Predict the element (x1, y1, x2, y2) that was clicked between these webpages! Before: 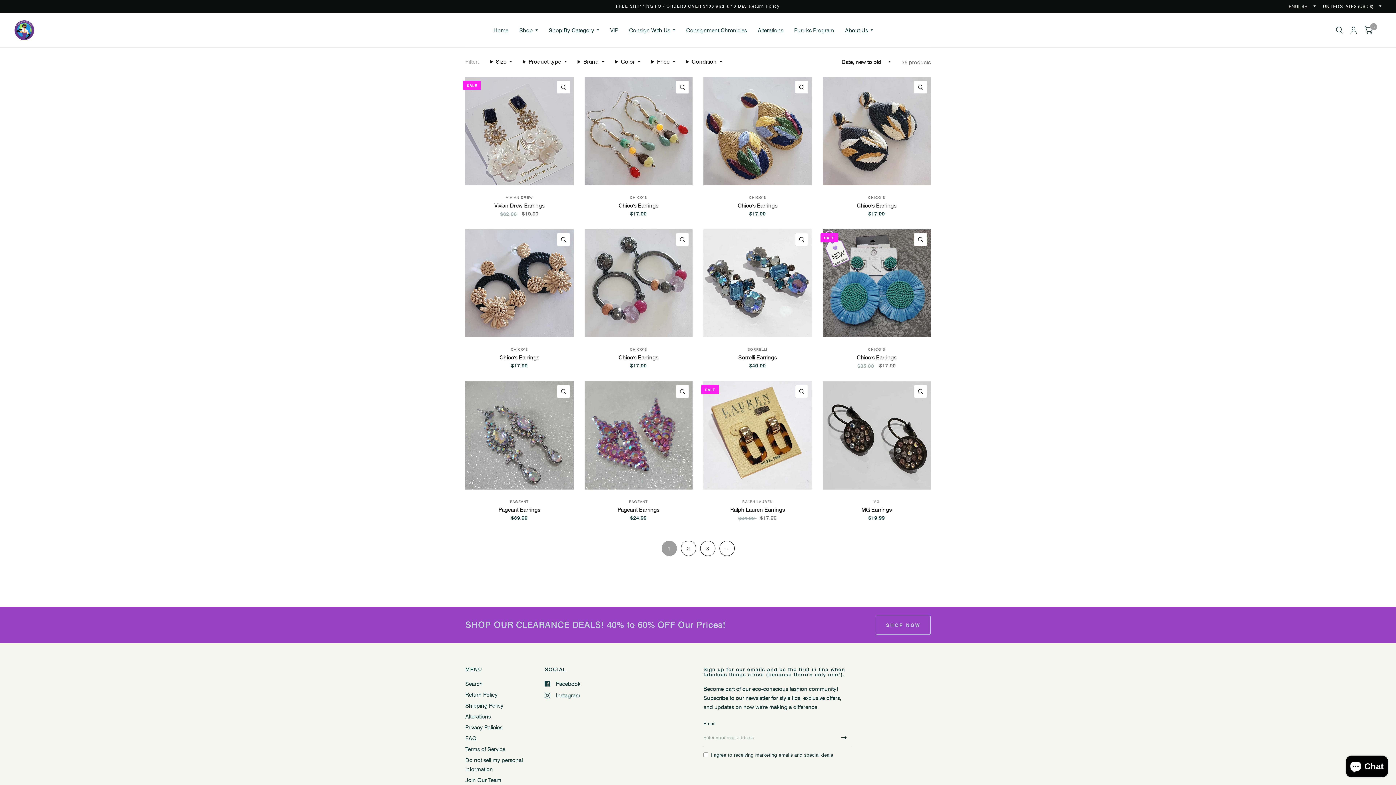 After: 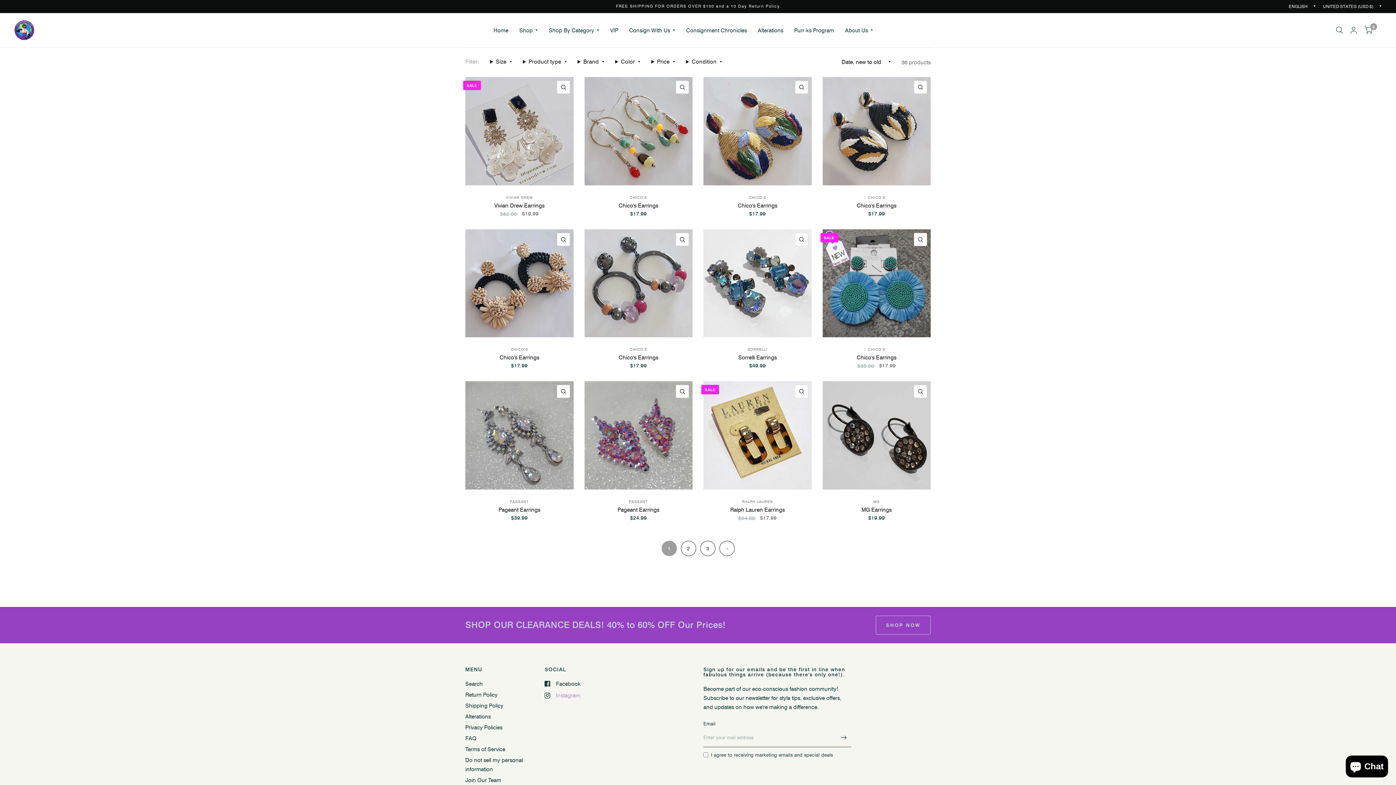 Action: bbox: (544, 691, 580, 700) label: Instagram